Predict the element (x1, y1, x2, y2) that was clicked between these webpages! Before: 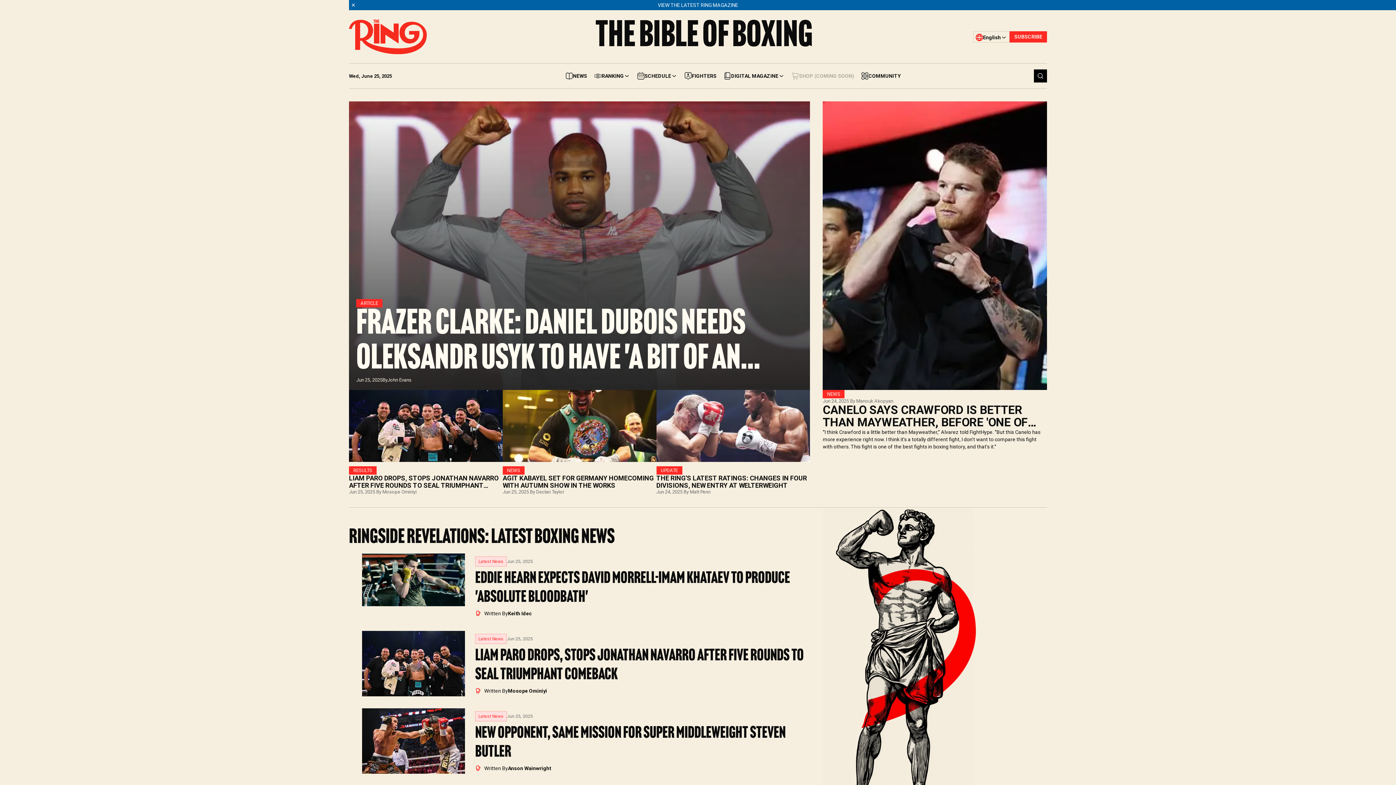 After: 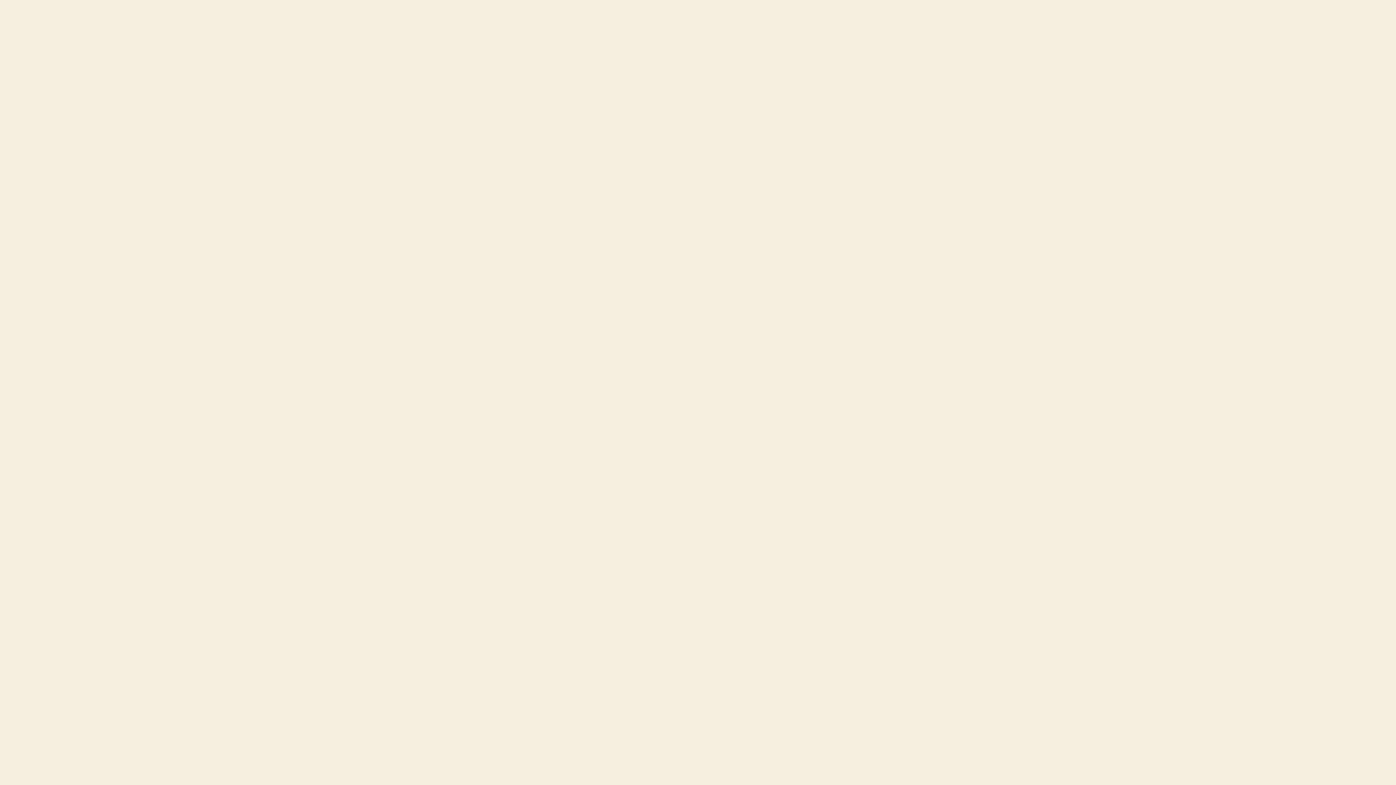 Action: label: FIGHTERS bbox: (681, 68, 720, 83)